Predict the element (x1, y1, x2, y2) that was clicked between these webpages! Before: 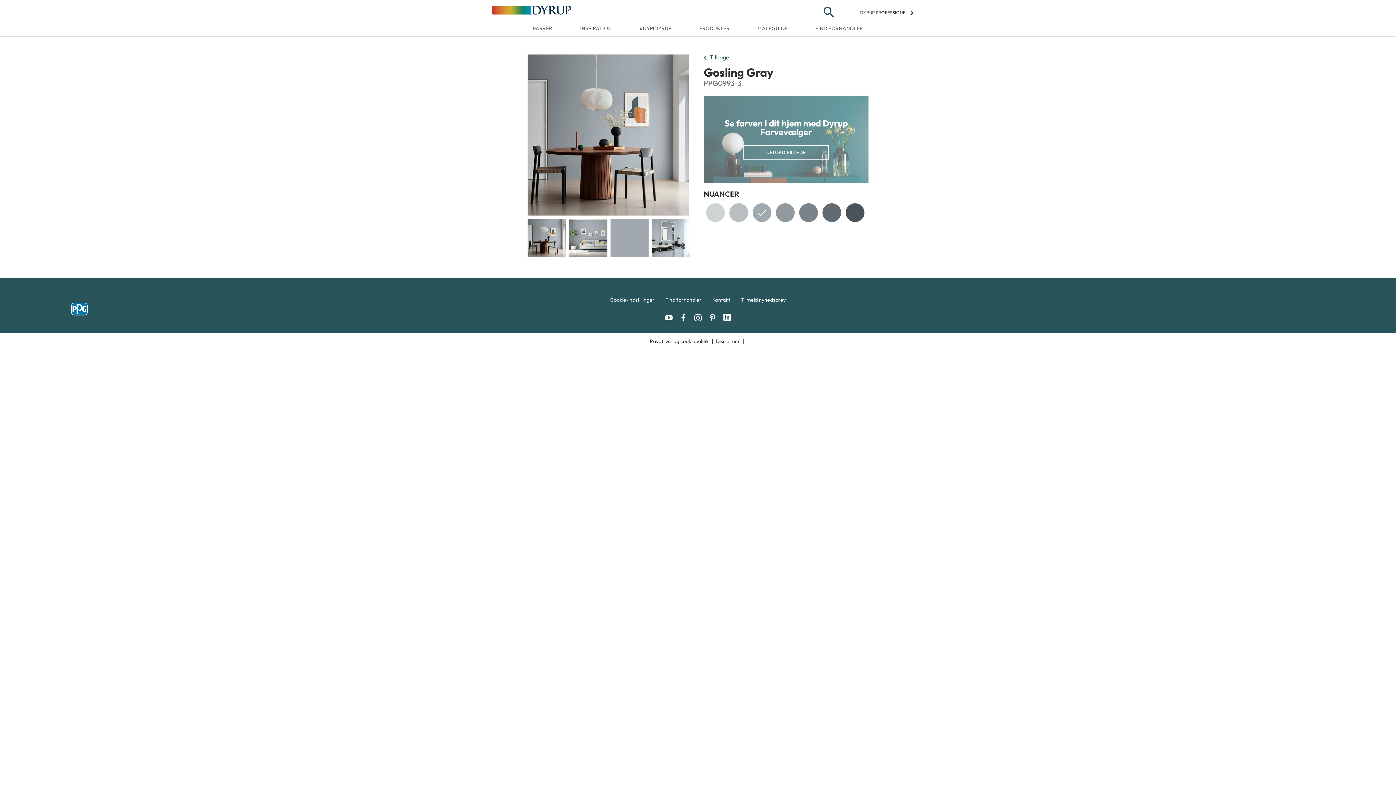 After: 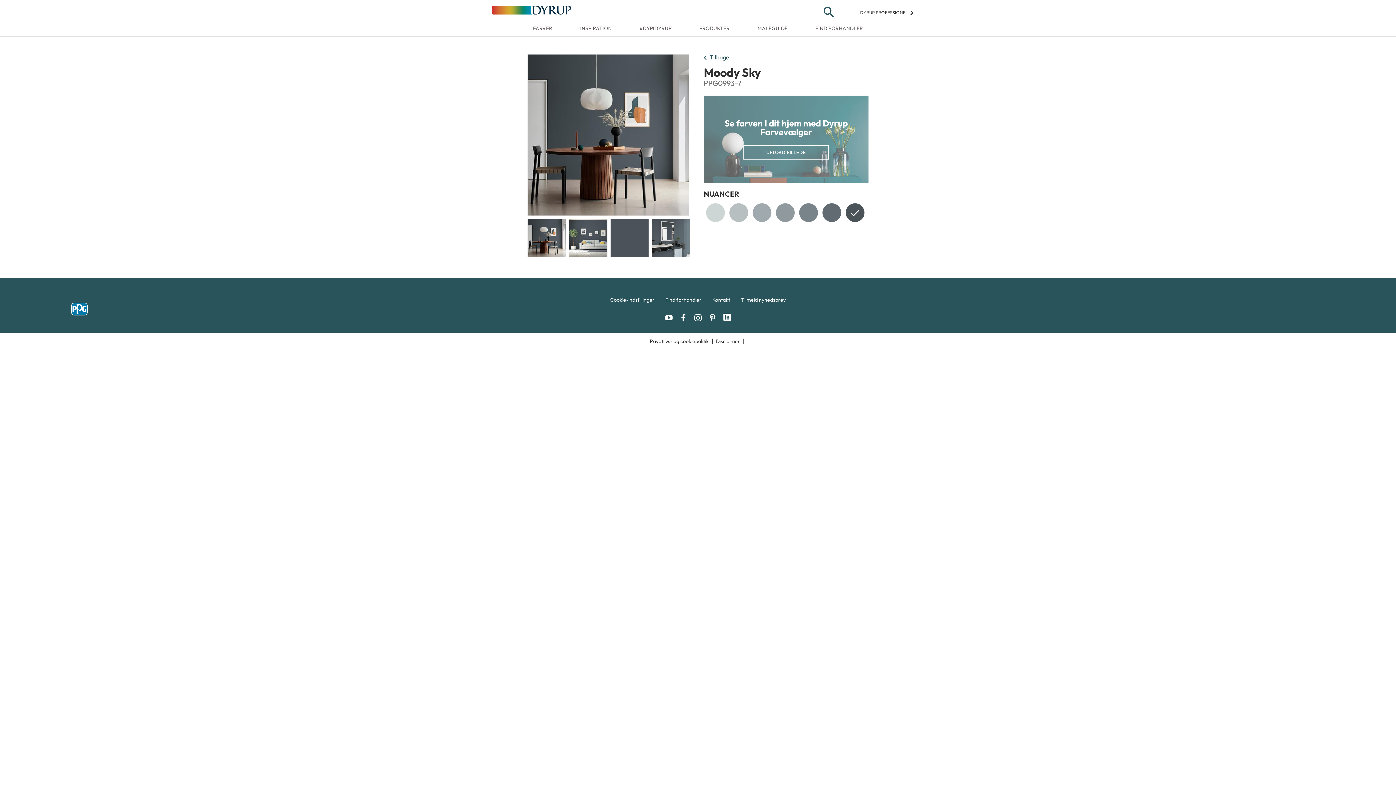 Action: bbox: (845, 202, 865, 222)